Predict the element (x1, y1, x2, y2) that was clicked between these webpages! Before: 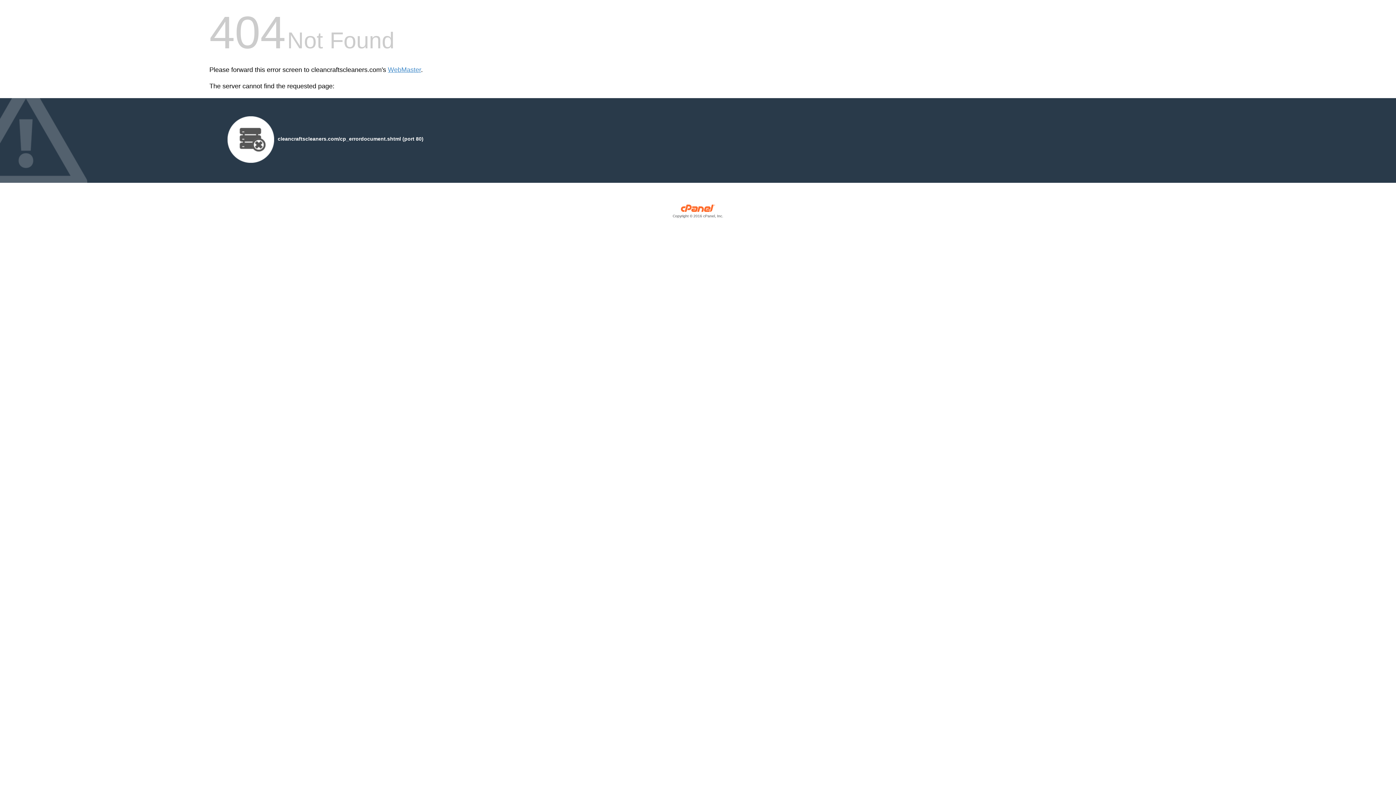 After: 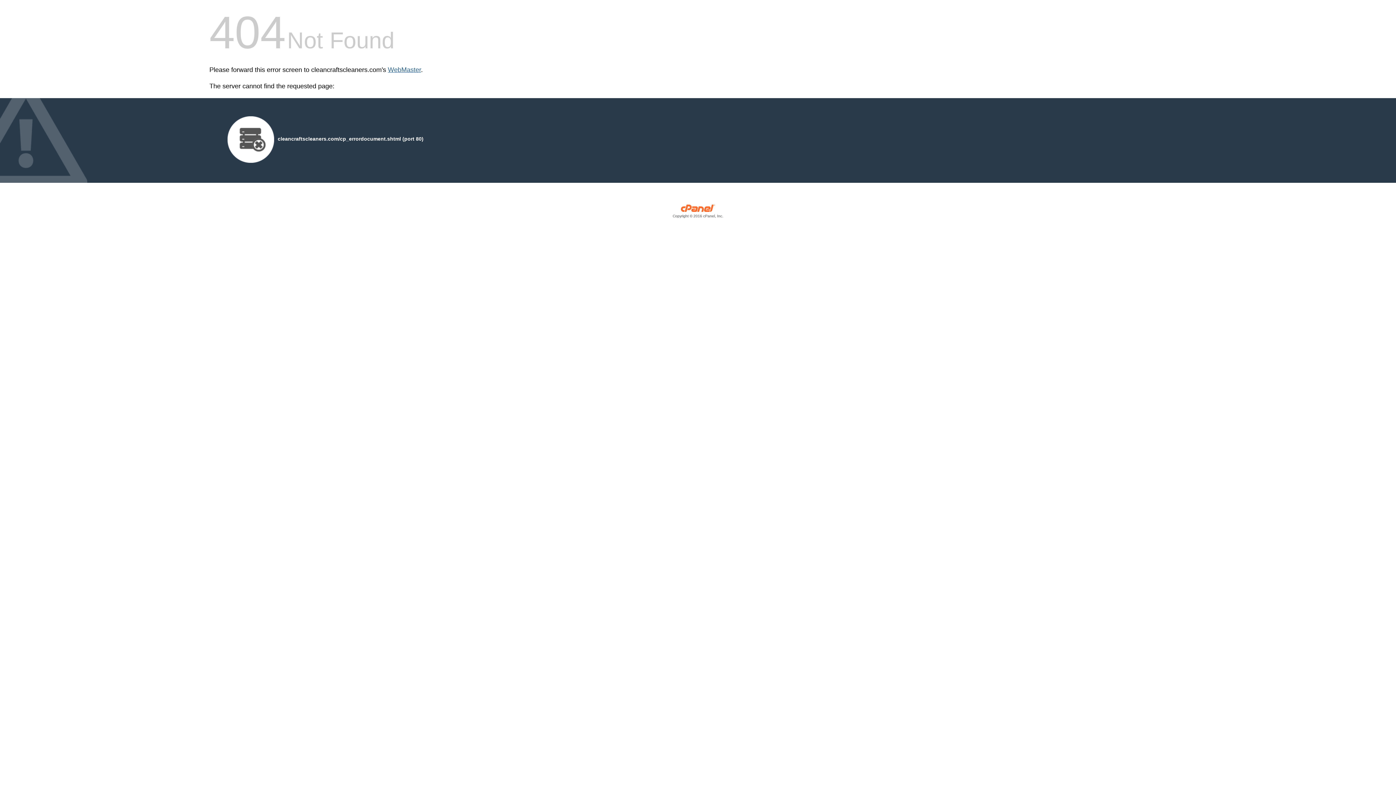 Action: bbox: (388, 66, 421, 73) label: WebMaster